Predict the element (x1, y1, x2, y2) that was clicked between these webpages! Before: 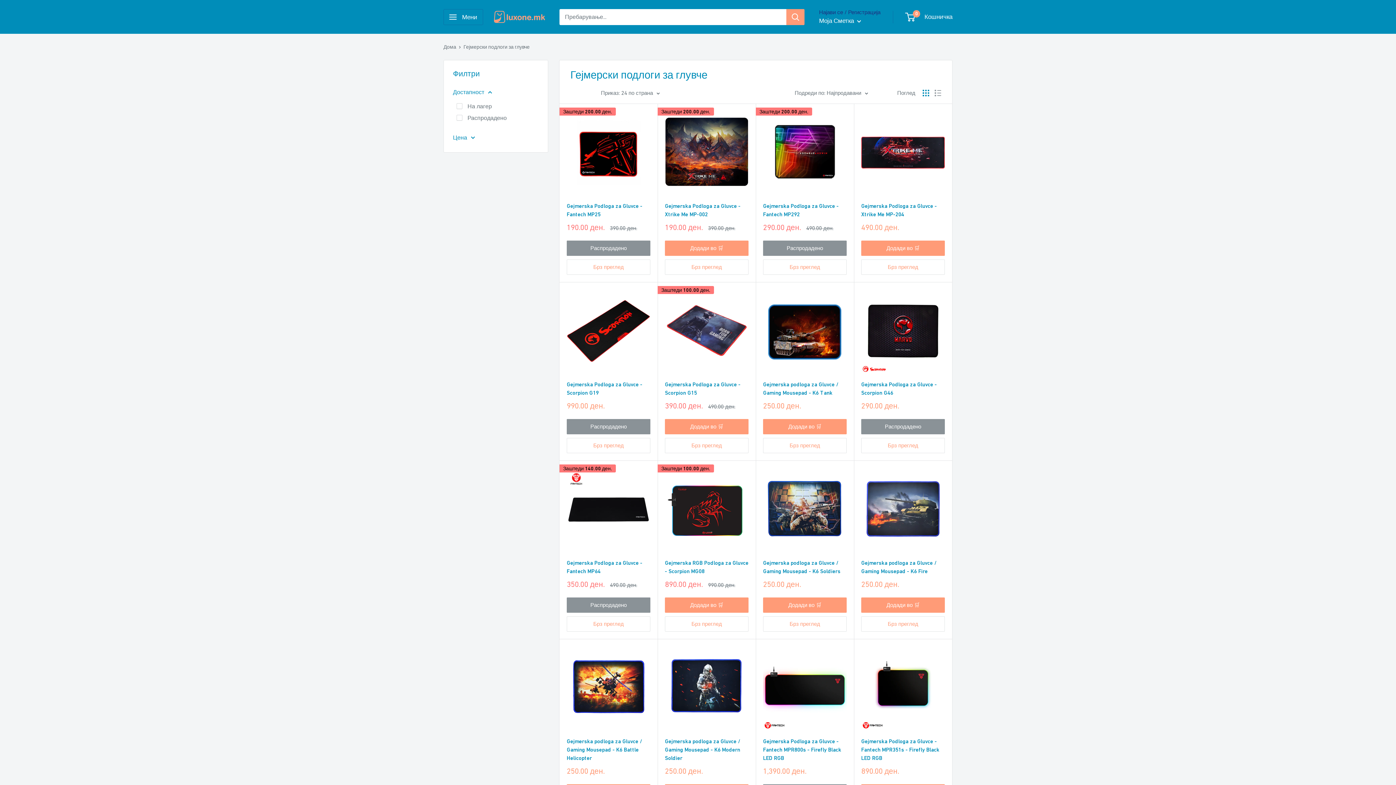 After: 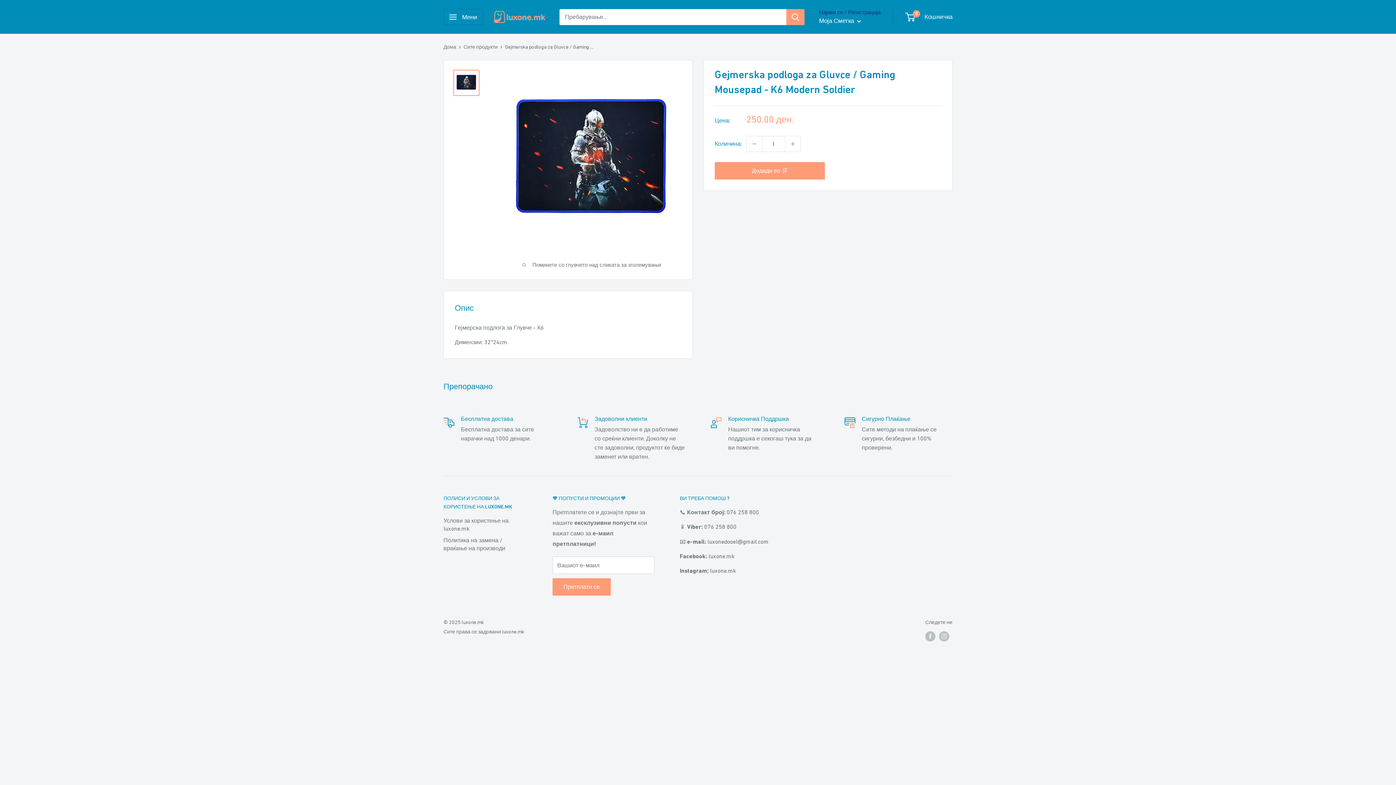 Action: bbox: (665, 737, 748, 762) label: Gejmerska podloga za Gluvce / Gaming Mousepad - K6 Modern Soldier